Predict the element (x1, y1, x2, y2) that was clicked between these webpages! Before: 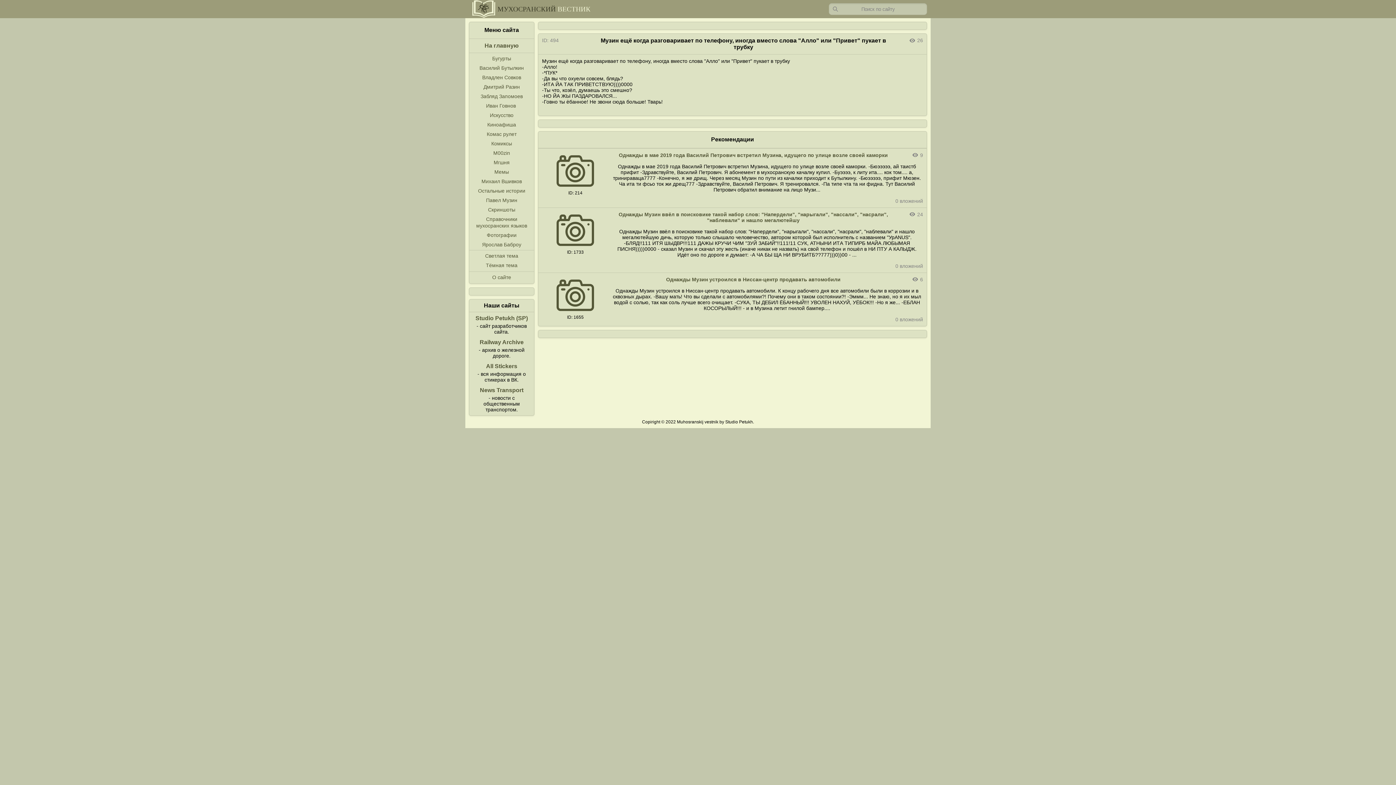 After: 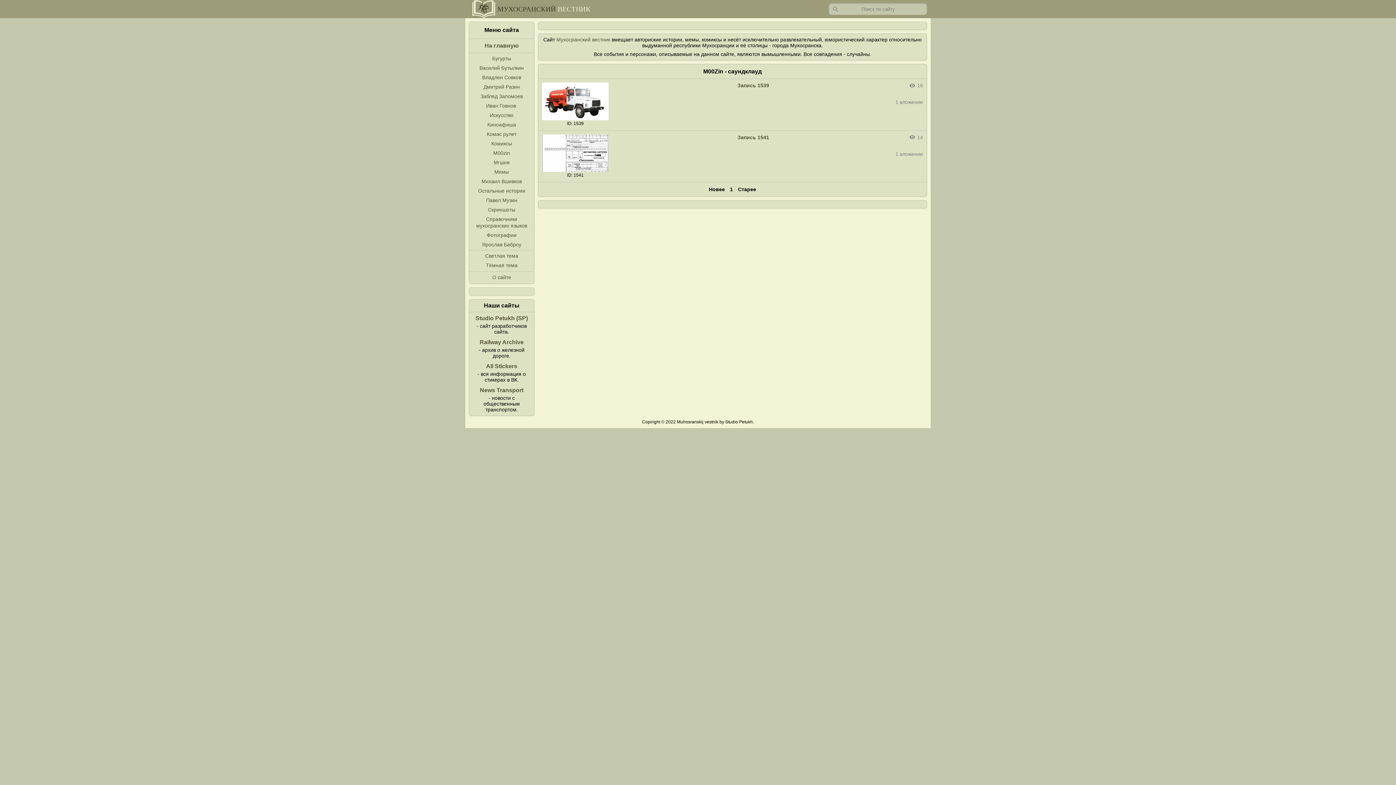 Action: label: M00zin bbox: (493, 150, 510, 155)